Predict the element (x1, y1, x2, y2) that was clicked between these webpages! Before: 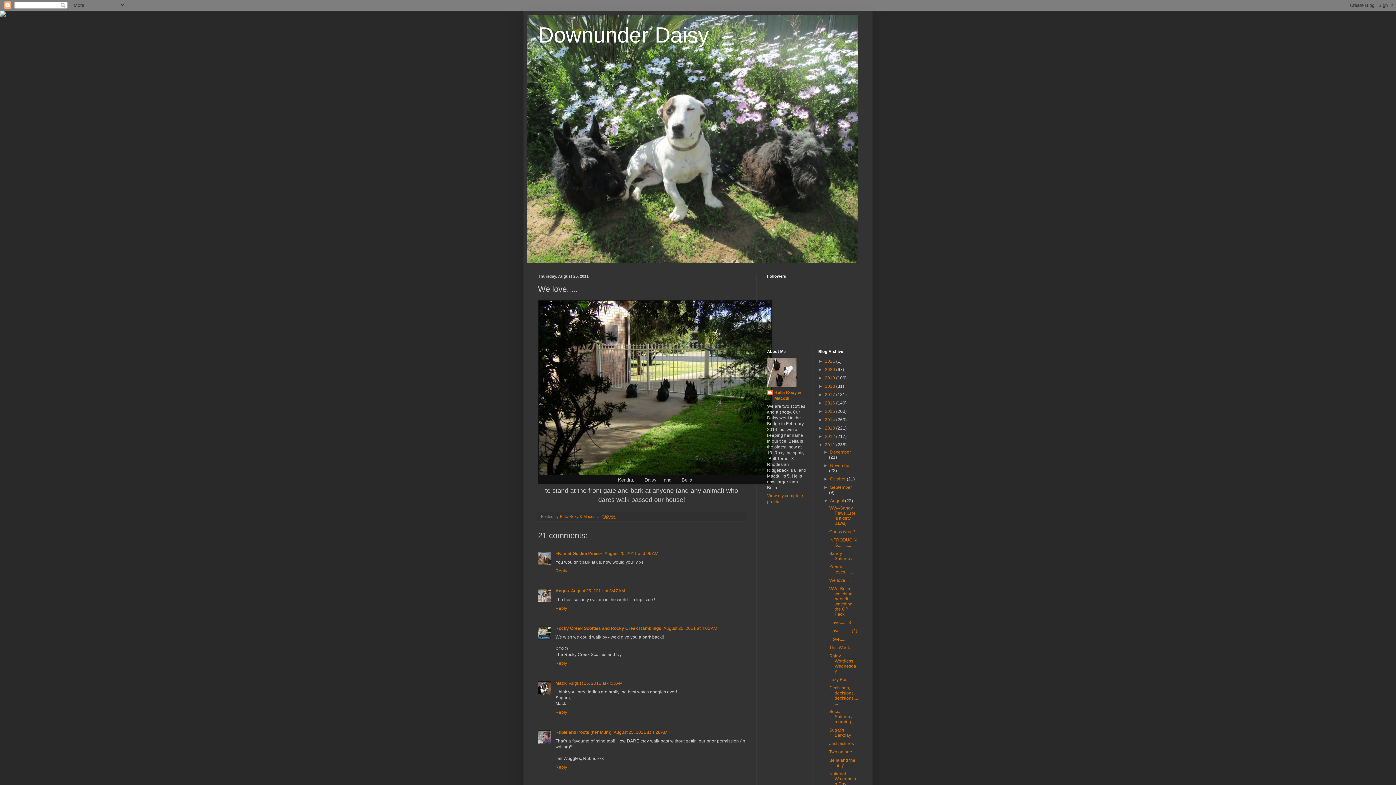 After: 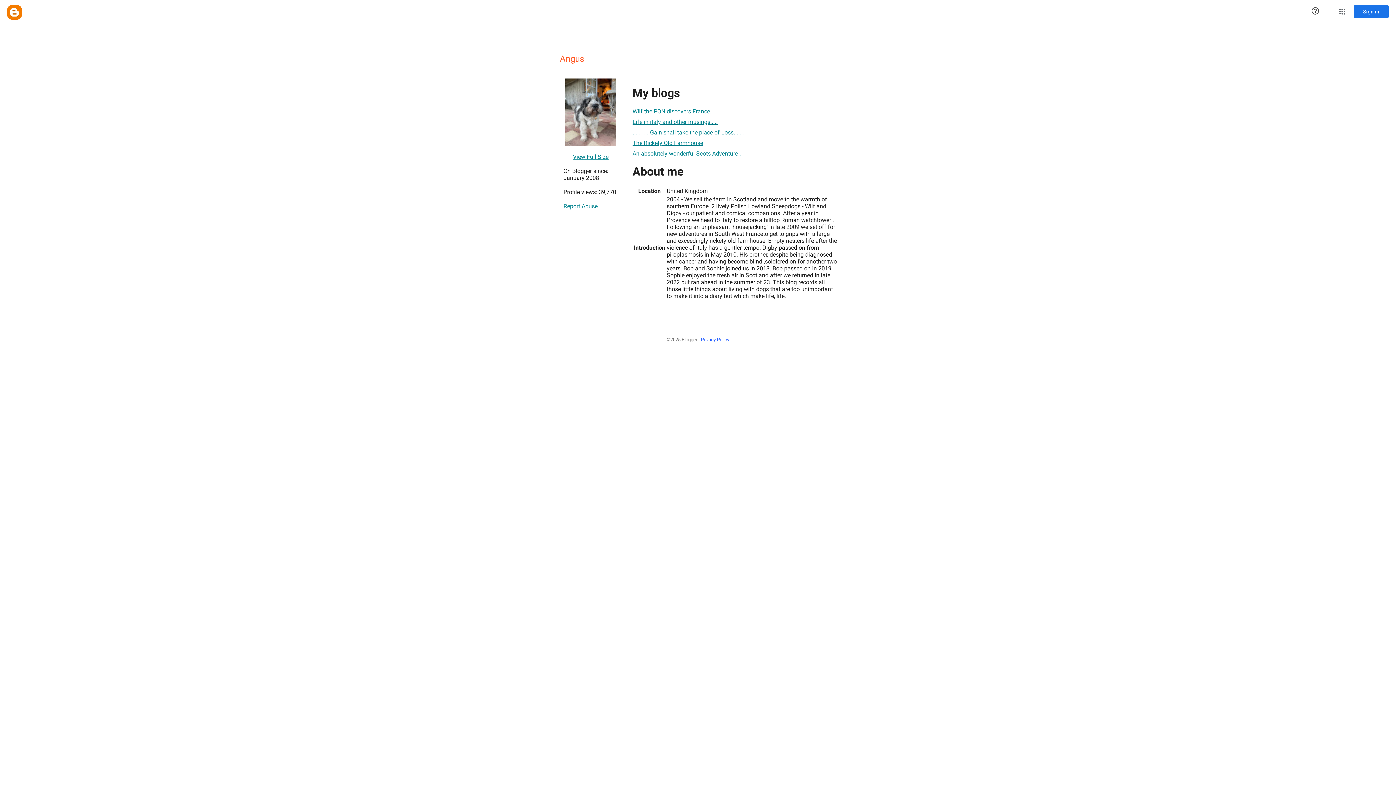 Action: bbox: (555, 588, 569, 593) label: Angus